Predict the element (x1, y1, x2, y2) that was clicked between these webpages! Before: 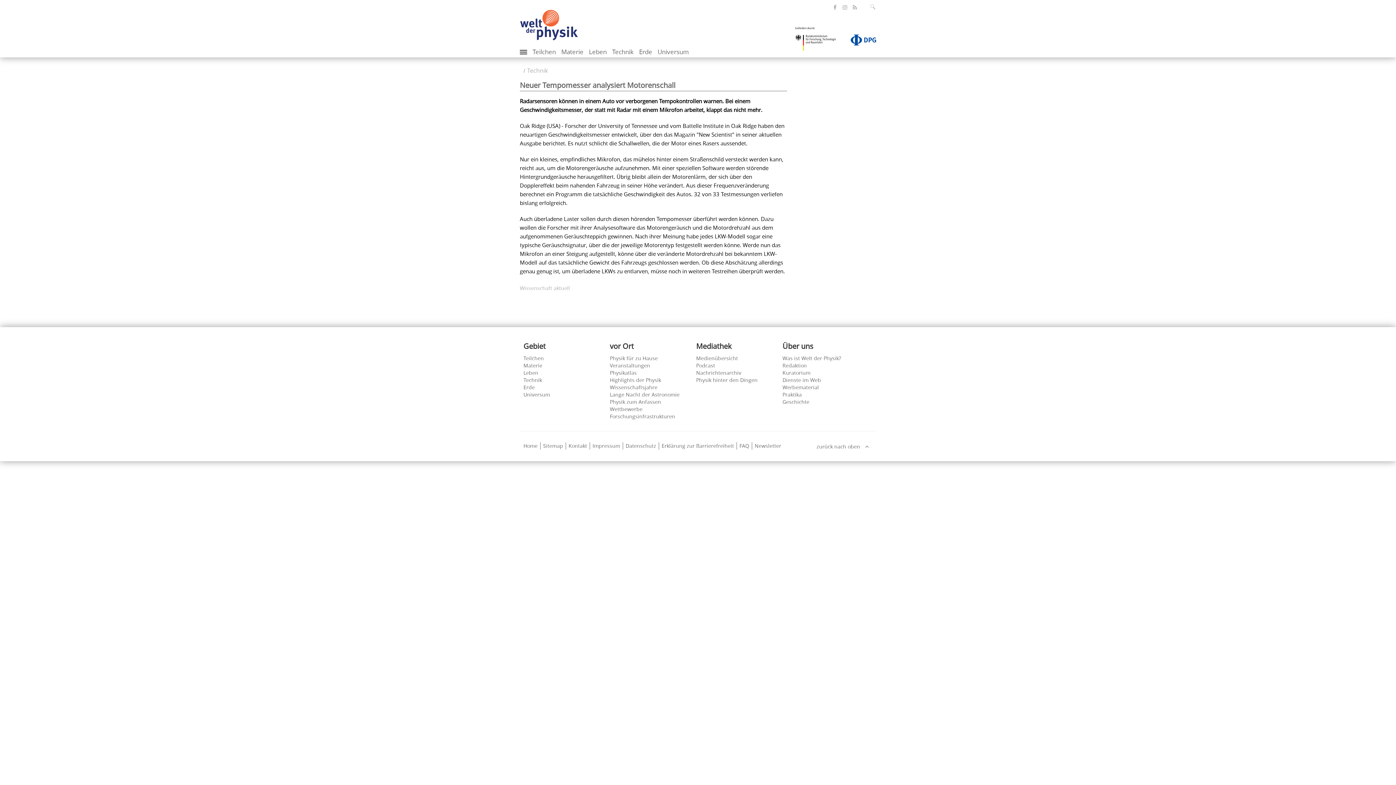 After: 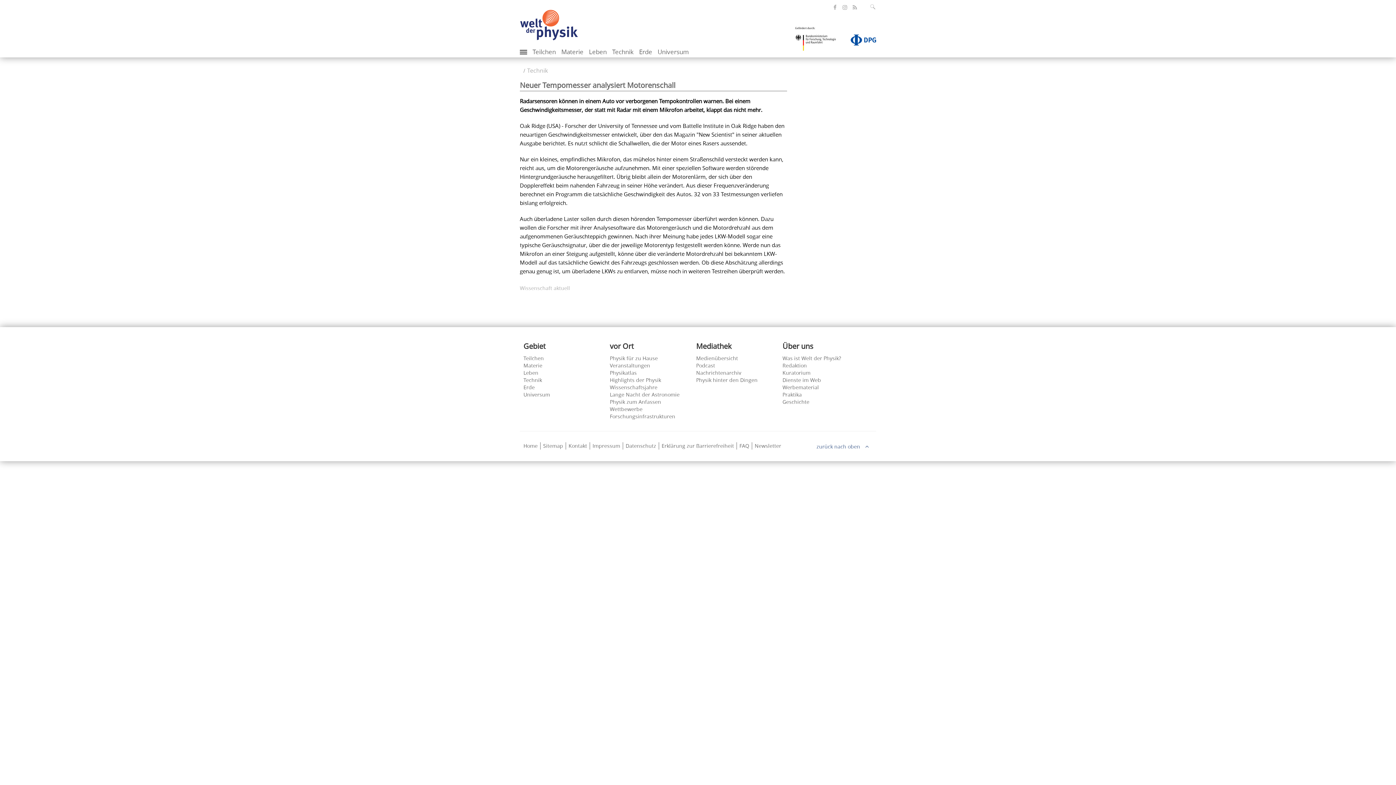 Action: label: zurück nach oben  bbox: (816, 442, 869, 450)